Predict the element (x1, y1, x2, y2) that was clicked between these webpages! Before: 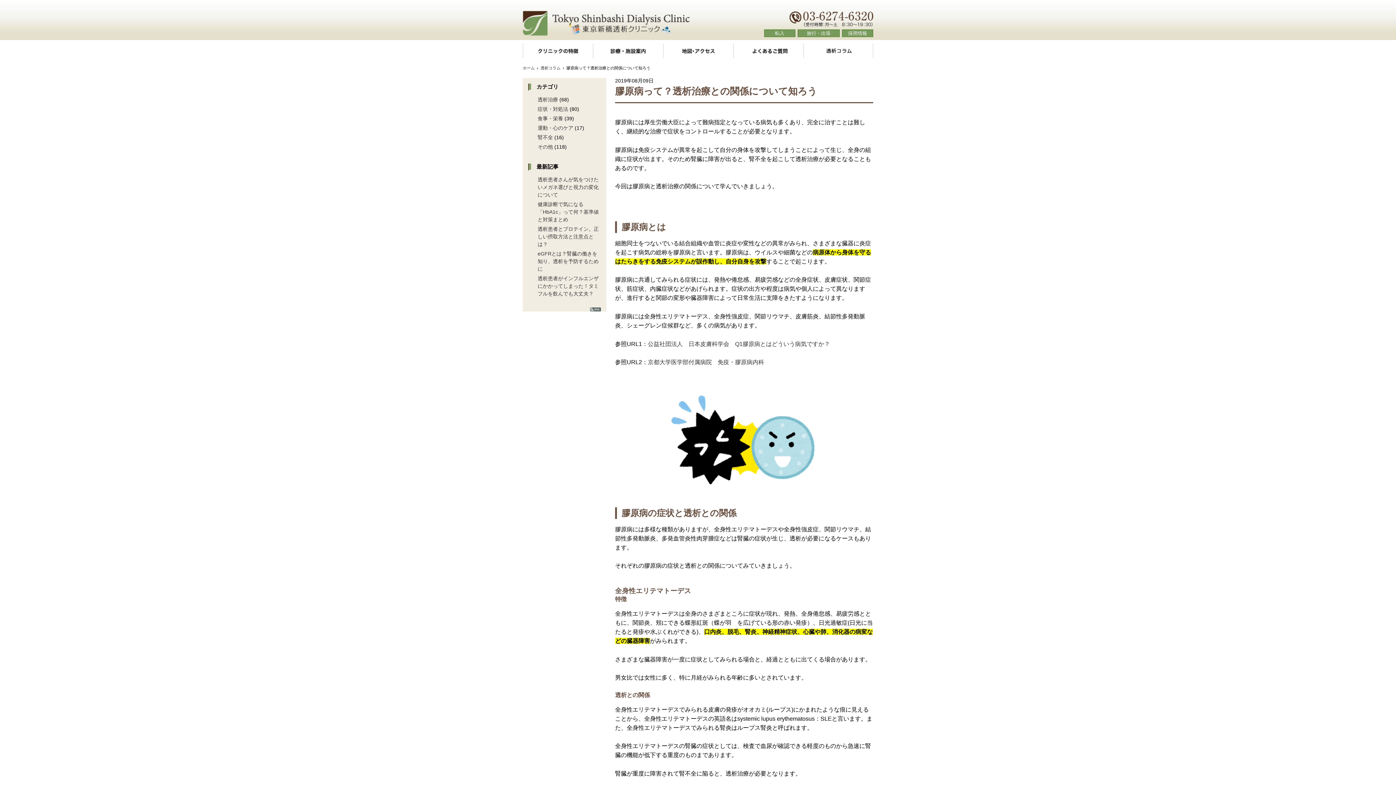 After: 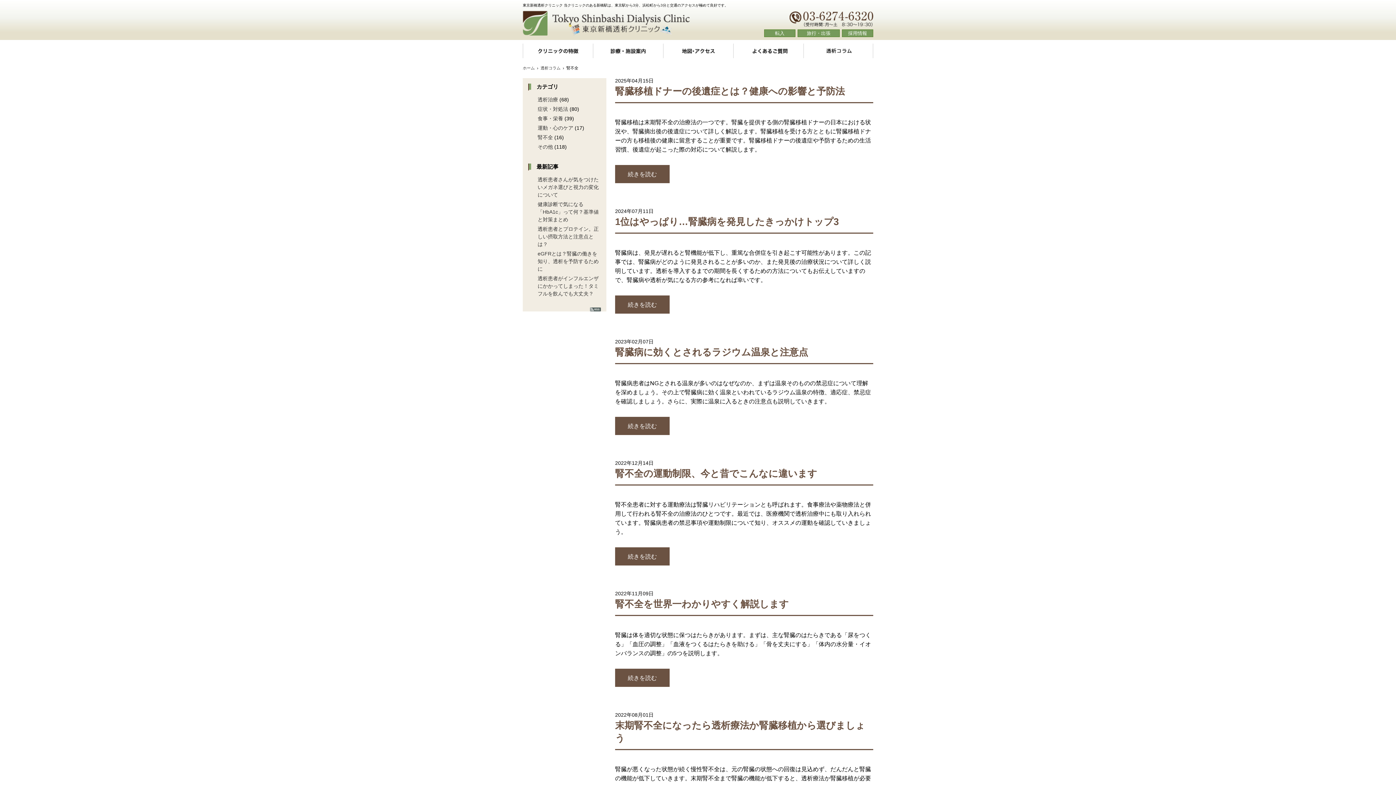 Action: bbox: (537, 134, 553, 140) label: 腎不全